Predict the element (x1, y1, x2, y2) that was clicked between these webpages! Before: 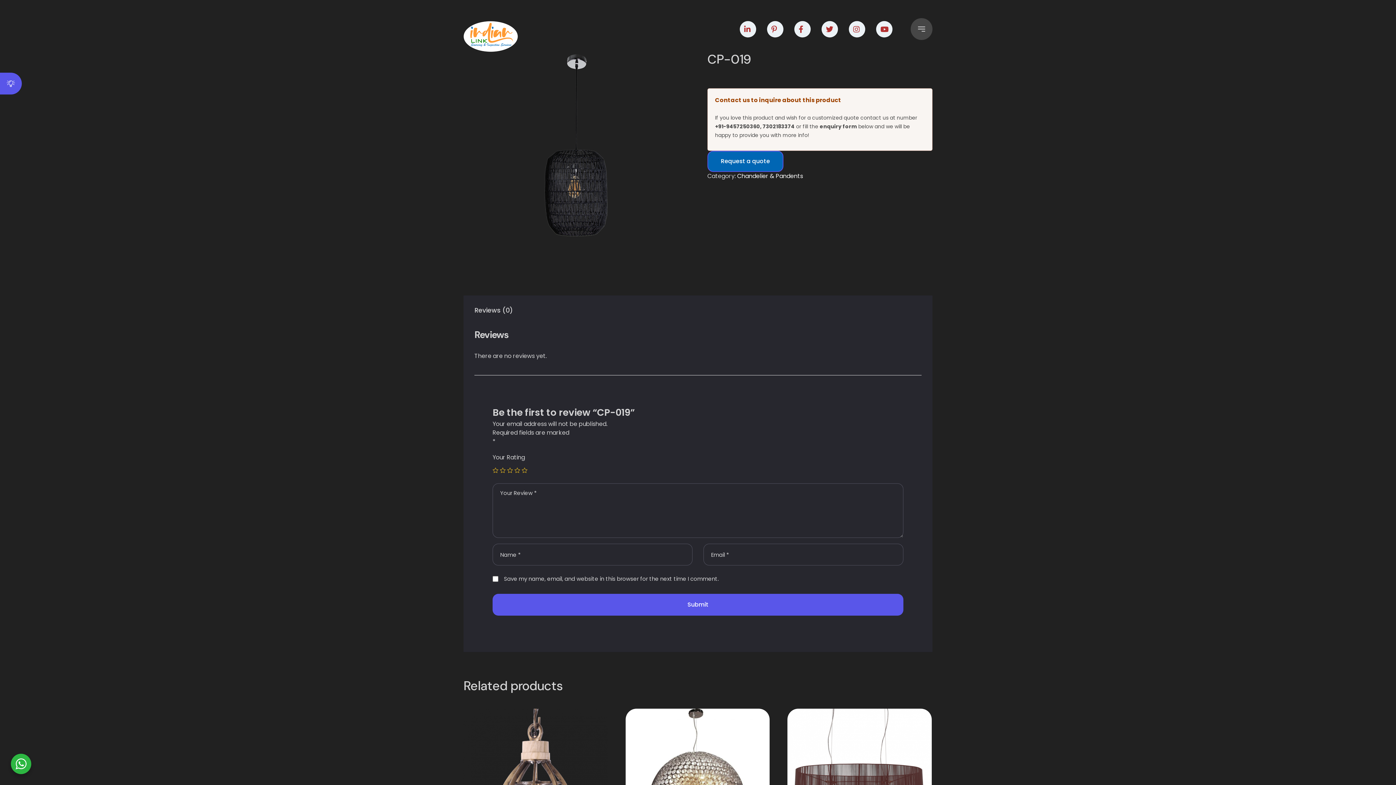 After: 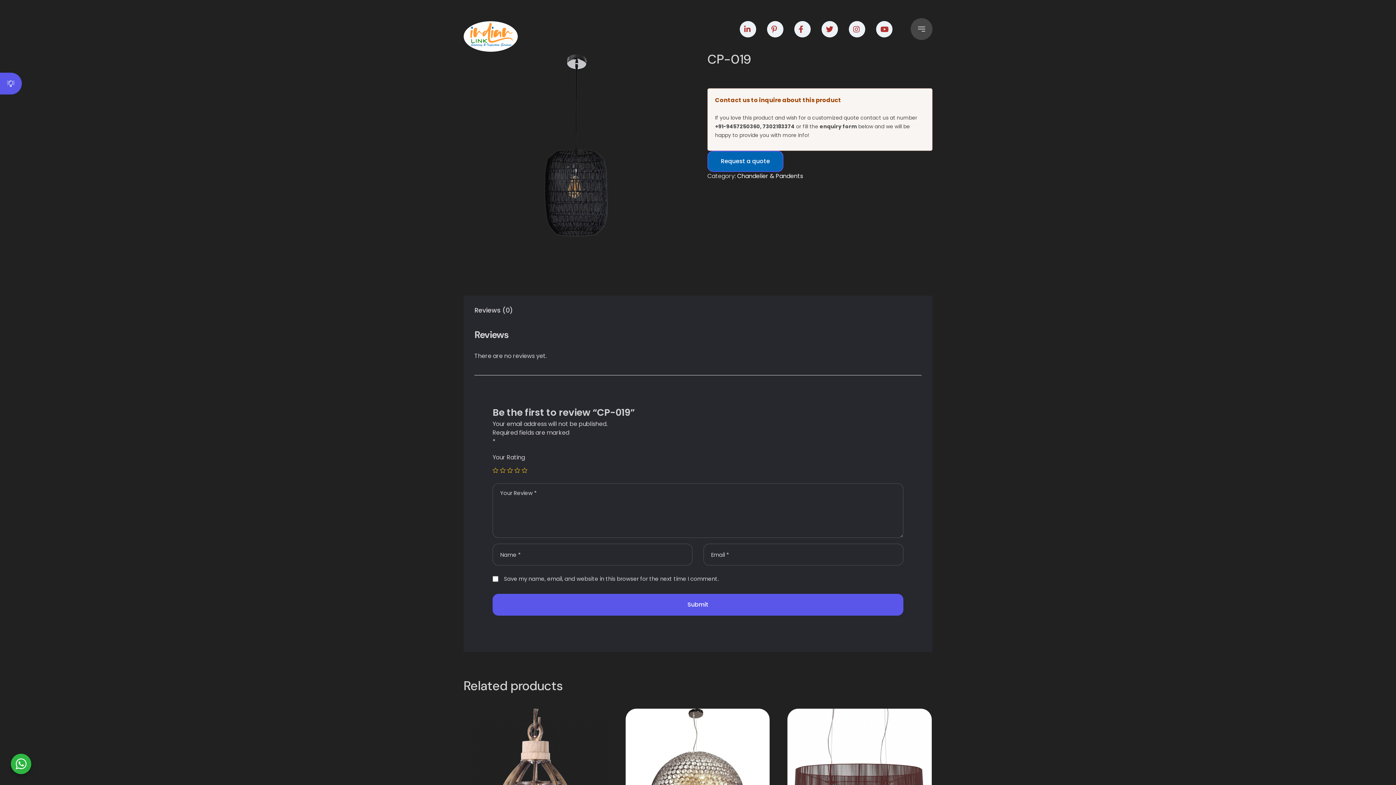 Action: bbox: (876, 20, 892, 37)